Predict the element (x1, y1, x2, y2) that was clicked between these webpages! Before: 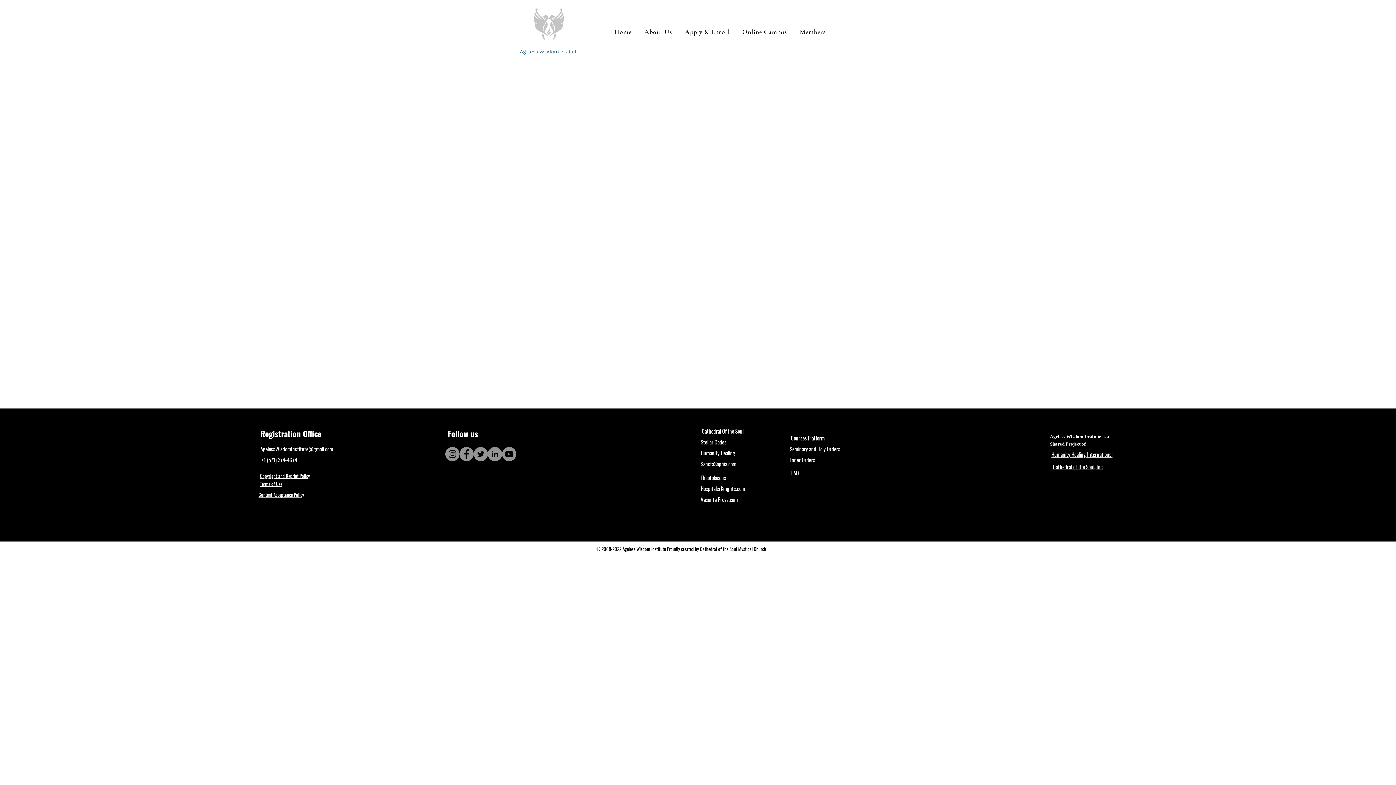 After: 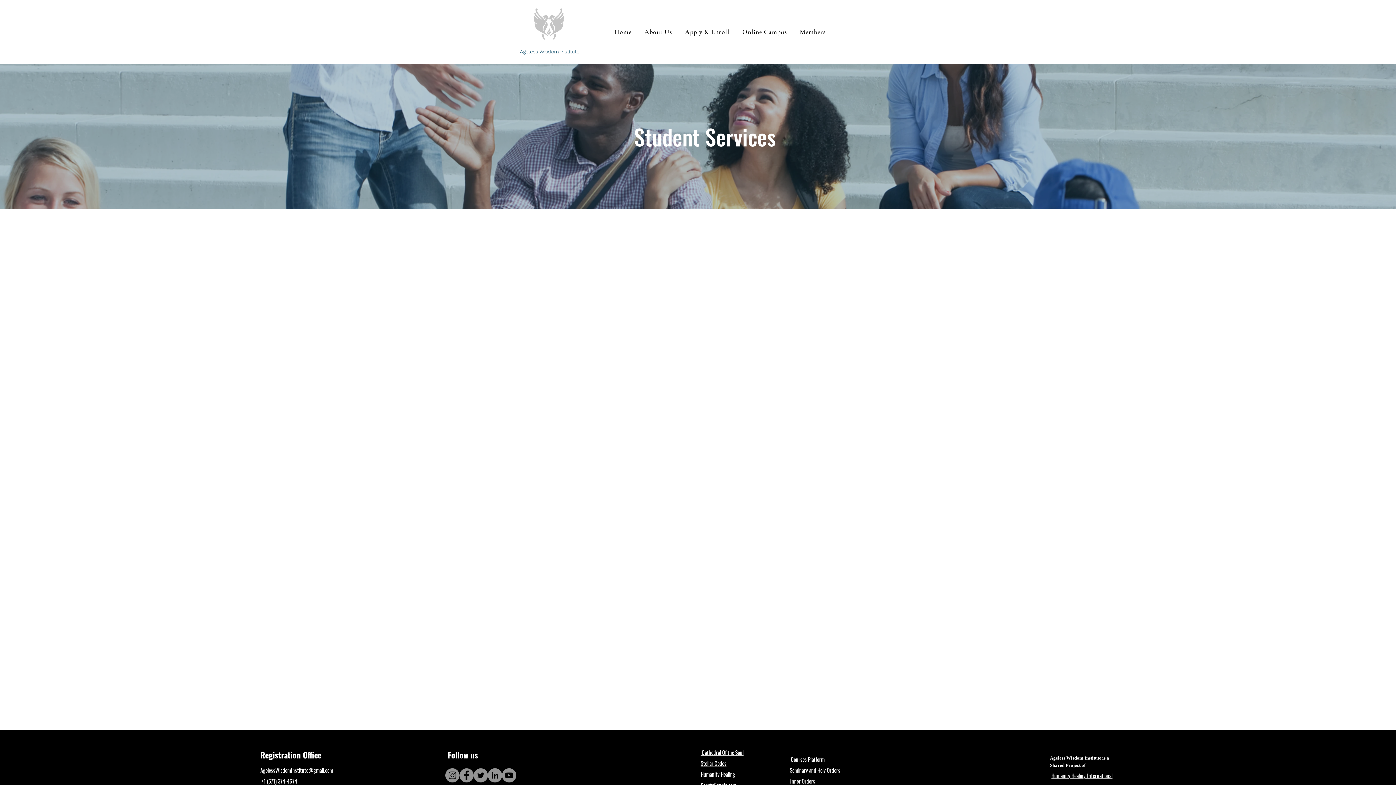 Action: bbox: (737, 24, 792, 40) label: Online Campus